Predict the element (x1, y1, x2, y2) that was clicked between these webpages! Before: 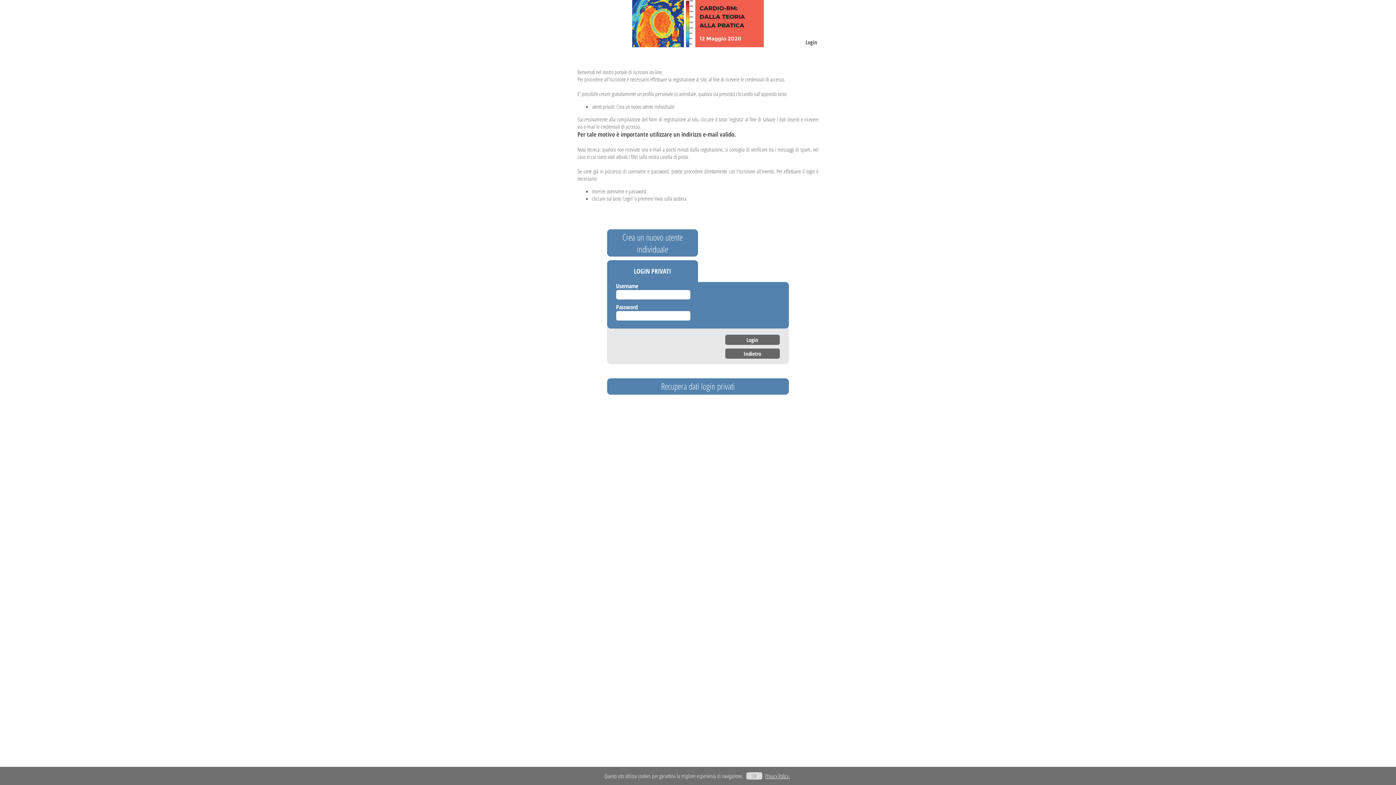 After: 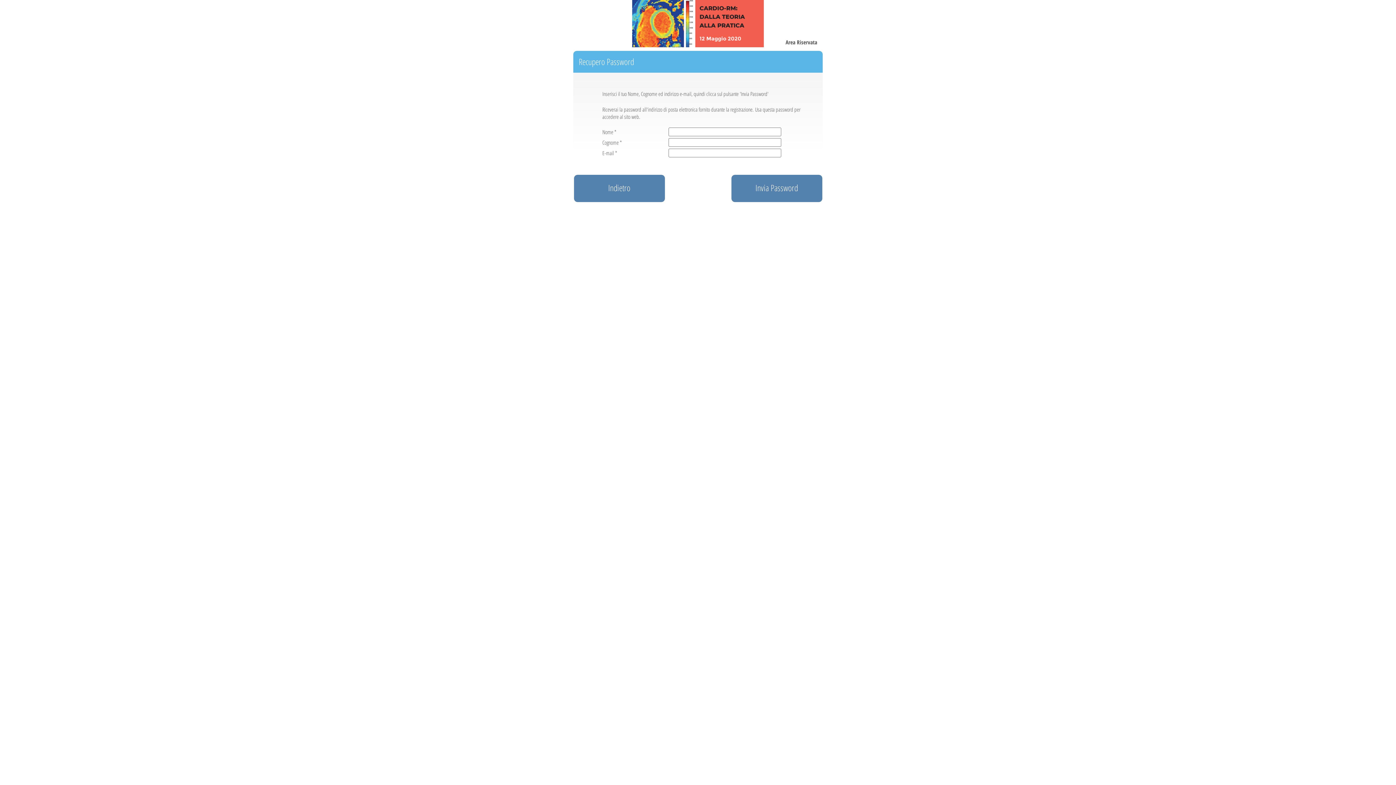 Action: bbox: (607, 378, 789, 394) label: Recupera dati login privati